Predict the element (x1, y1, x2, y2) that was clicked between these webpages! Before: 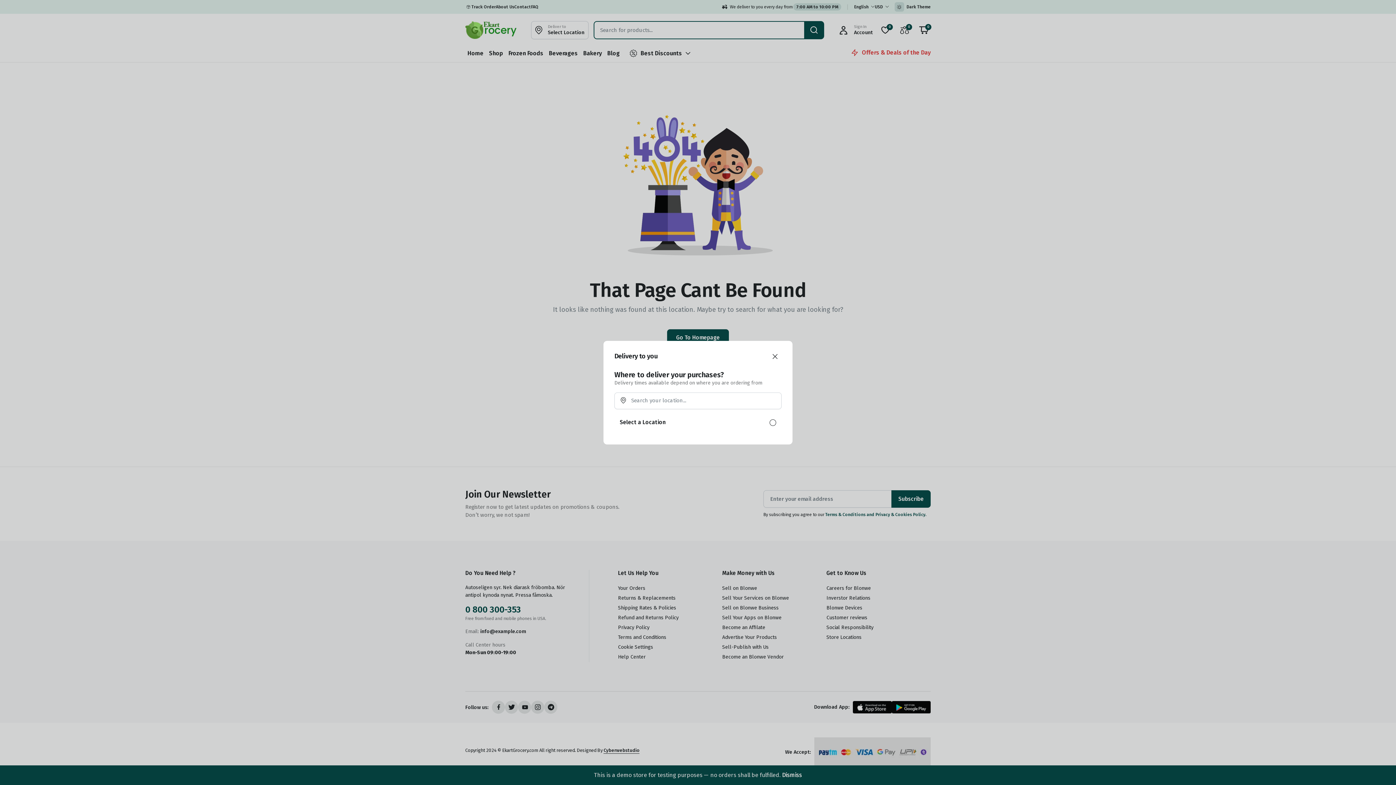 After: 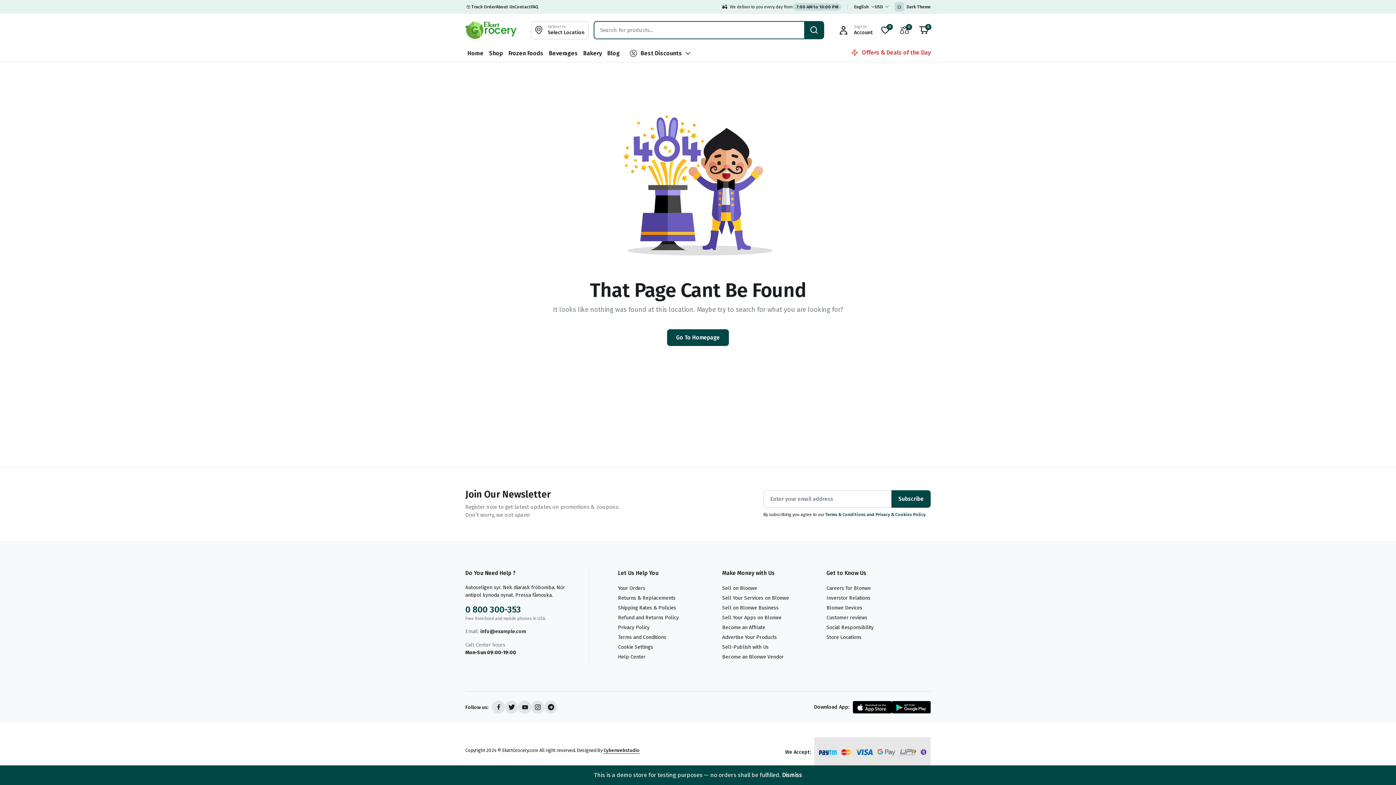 Action: label: Select a Location bbox: (614, 412, 781, 431)